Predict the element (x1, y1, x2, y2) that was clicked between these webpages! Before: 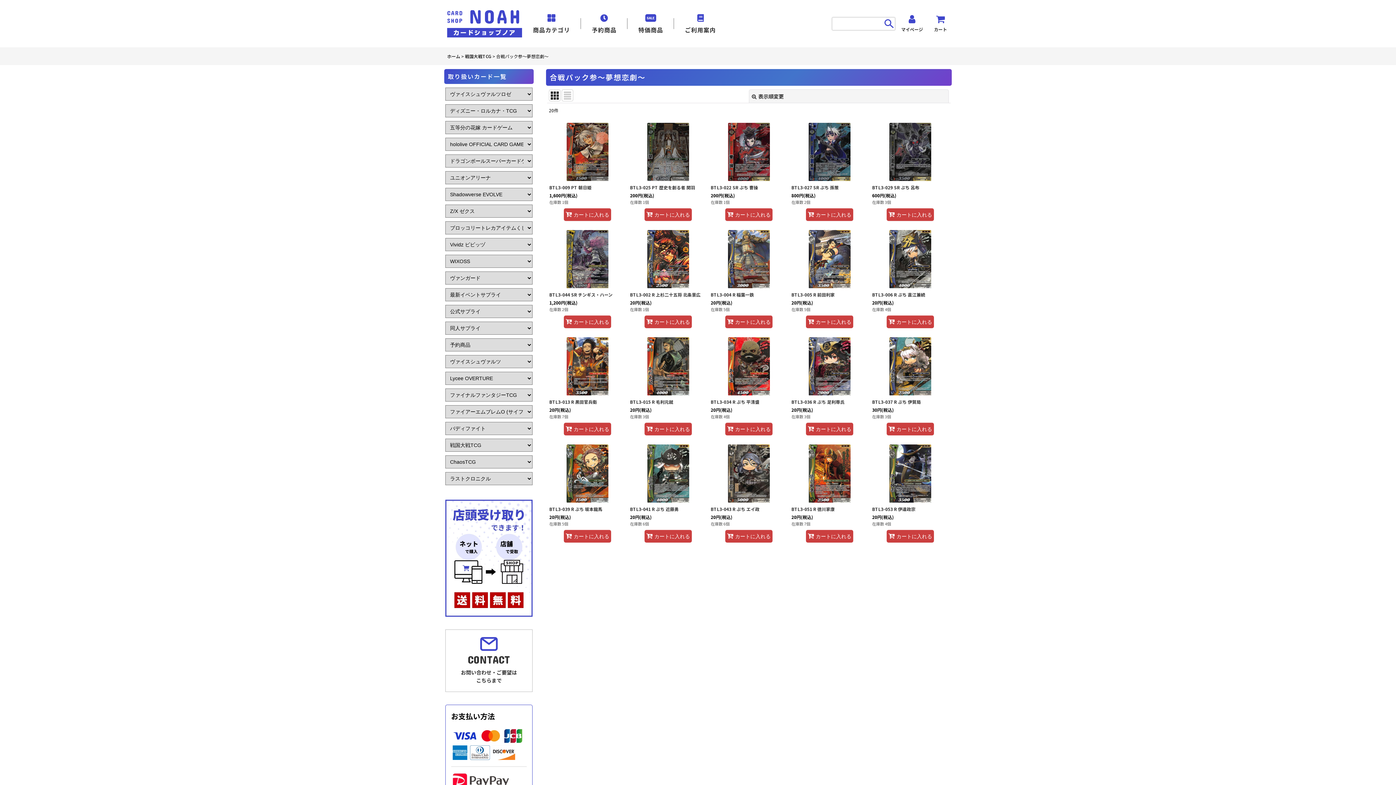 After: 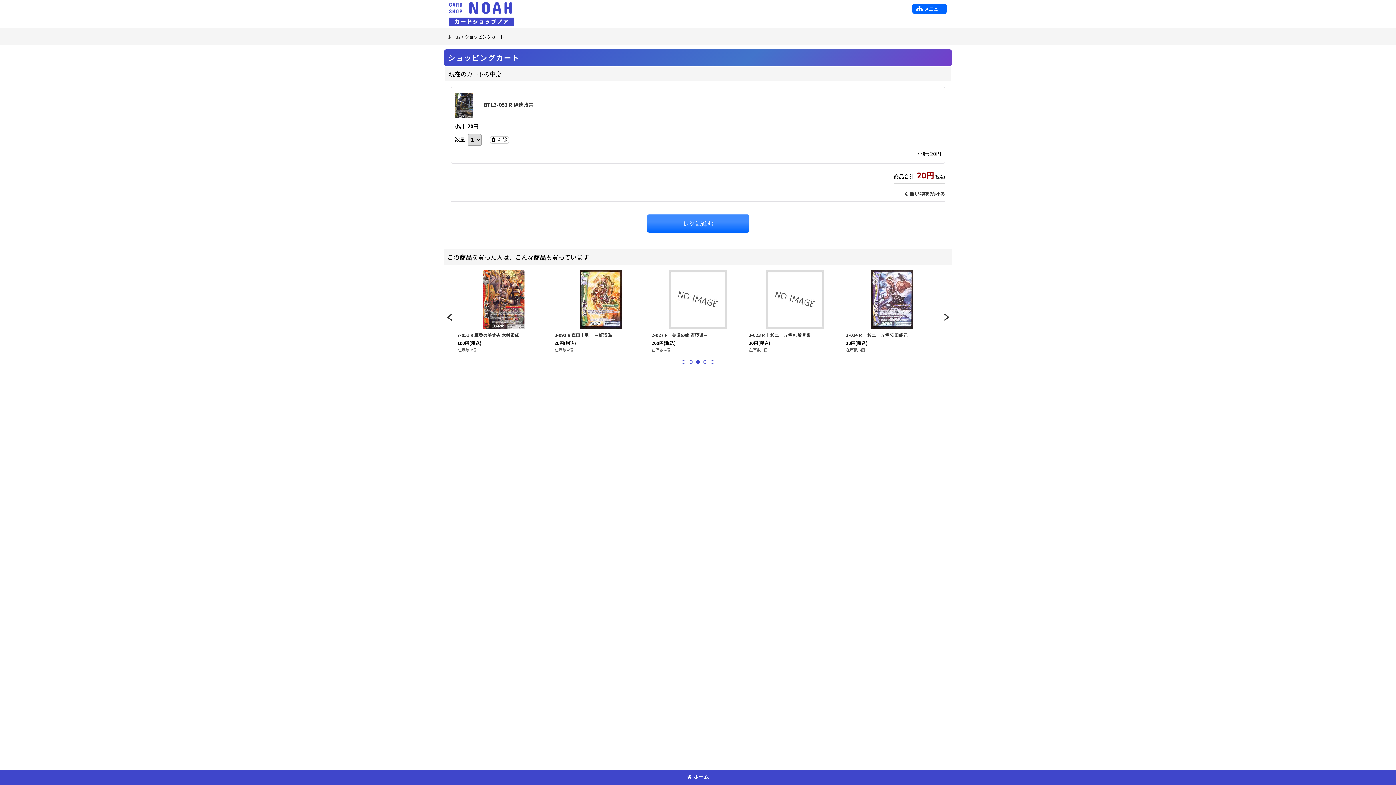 Action: bbox: (886, 530, 934, 542) label: カートに入れる